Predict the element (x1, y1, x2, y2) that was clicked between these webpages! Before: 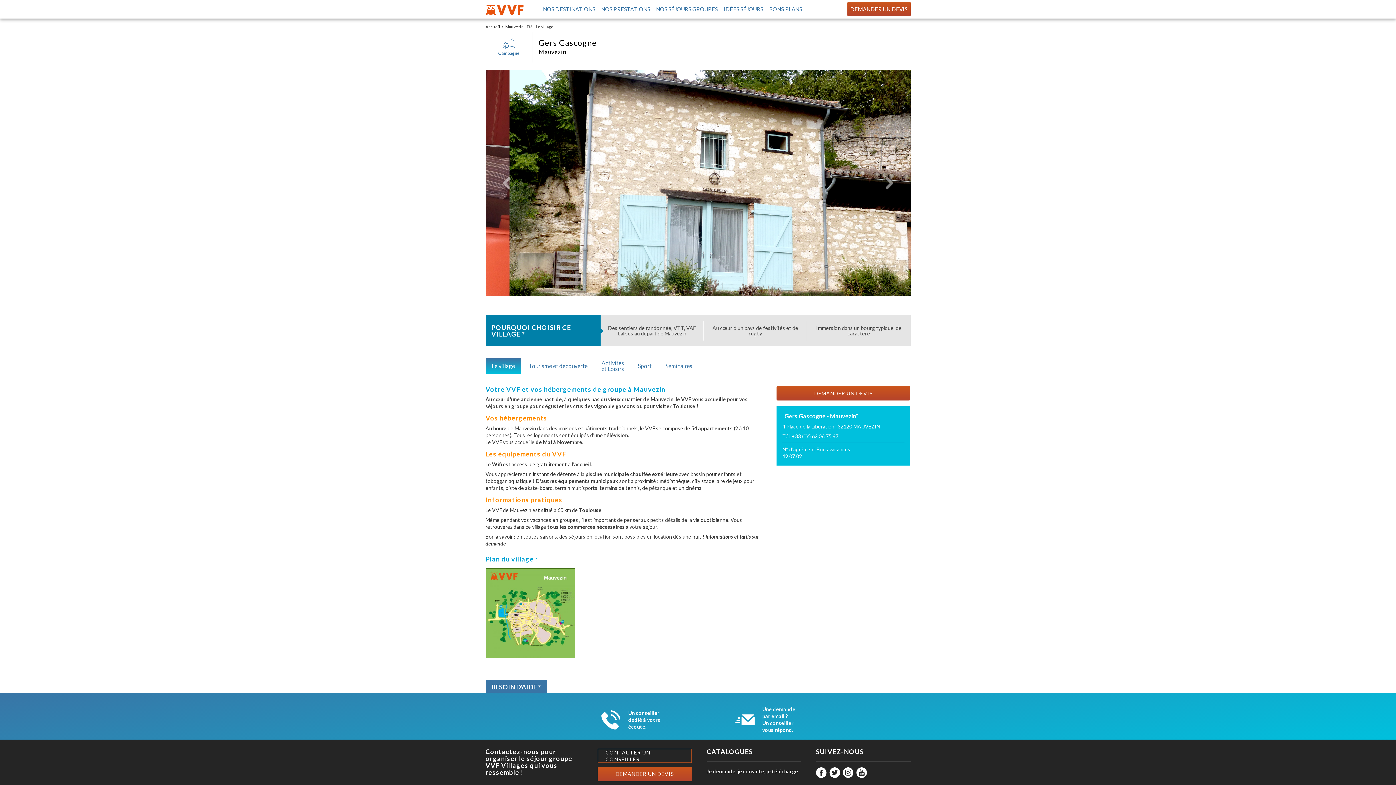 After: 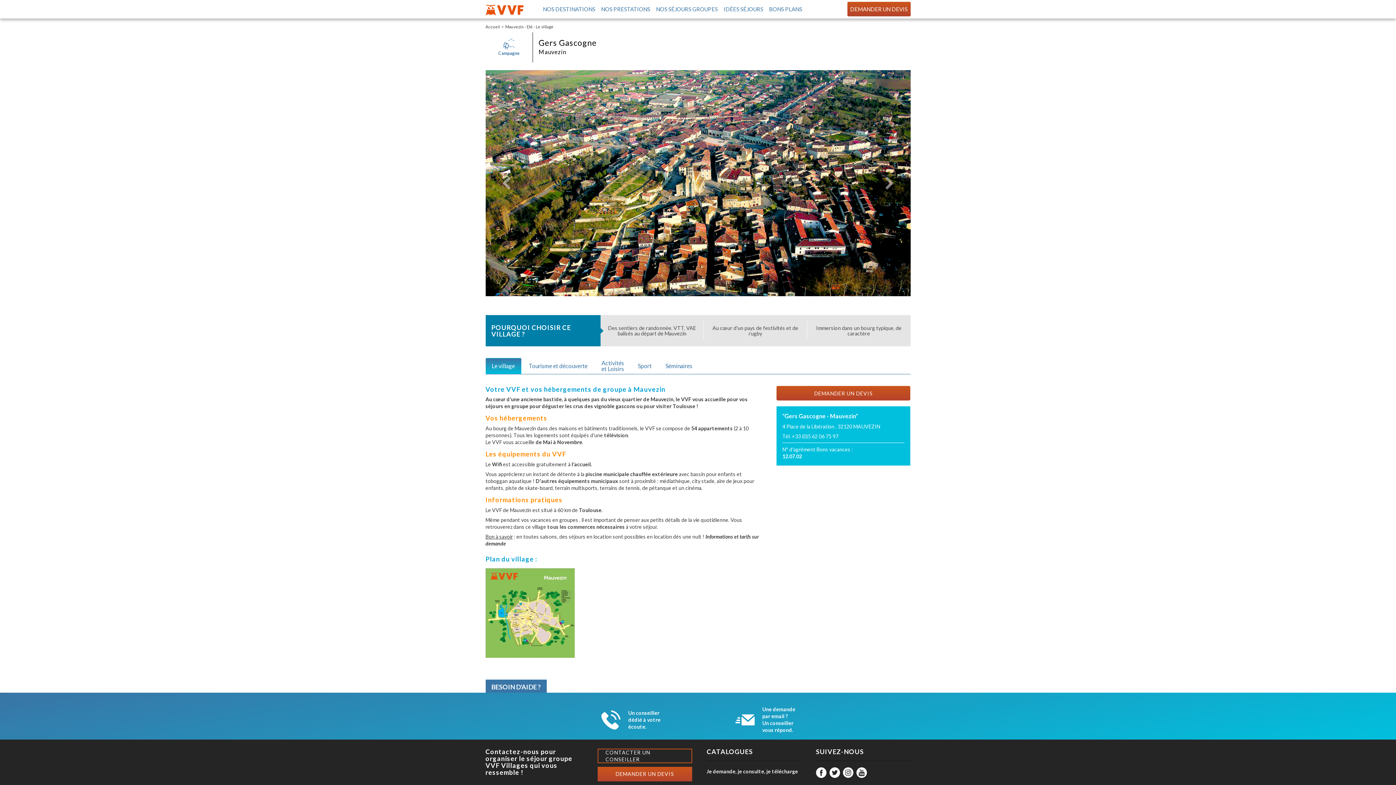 Action: bbox: (829, 767, 840, 778)